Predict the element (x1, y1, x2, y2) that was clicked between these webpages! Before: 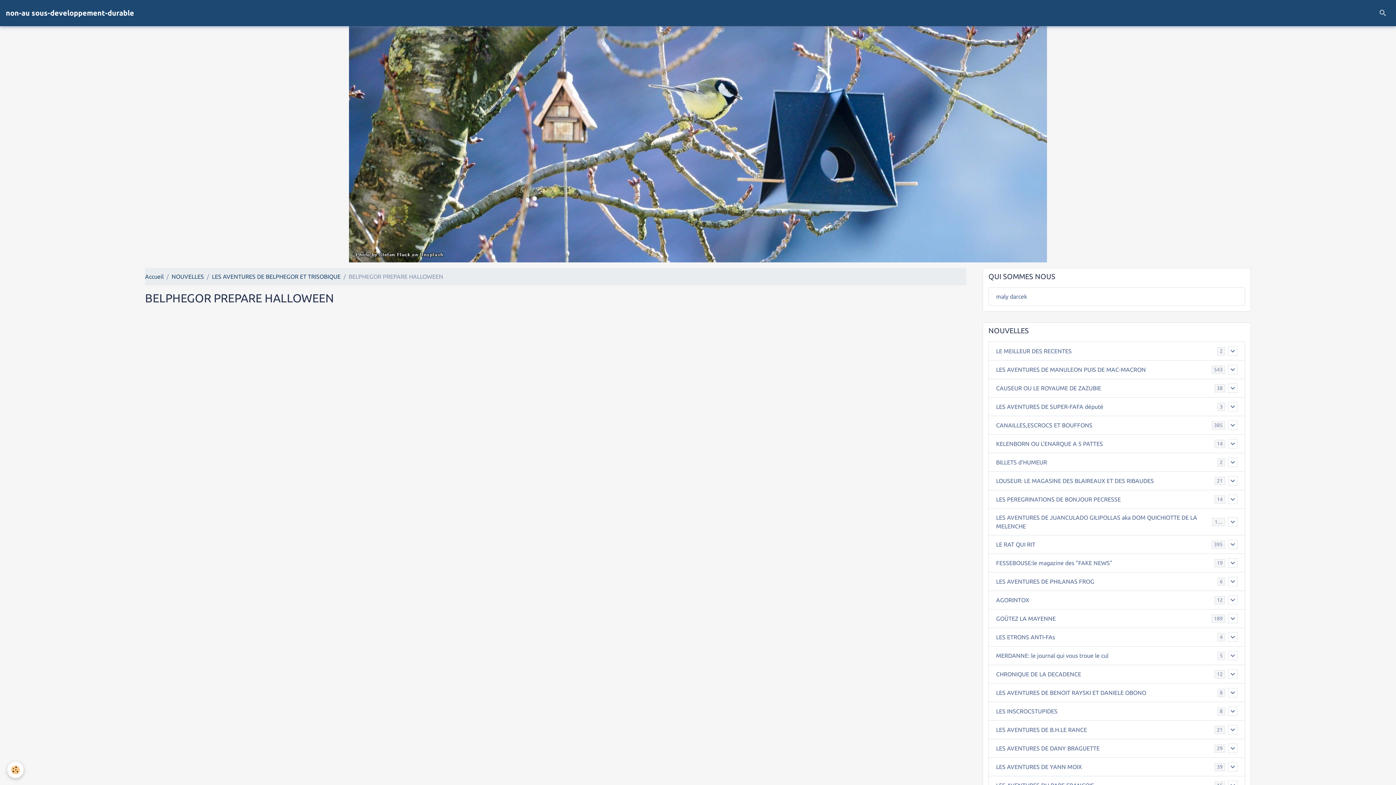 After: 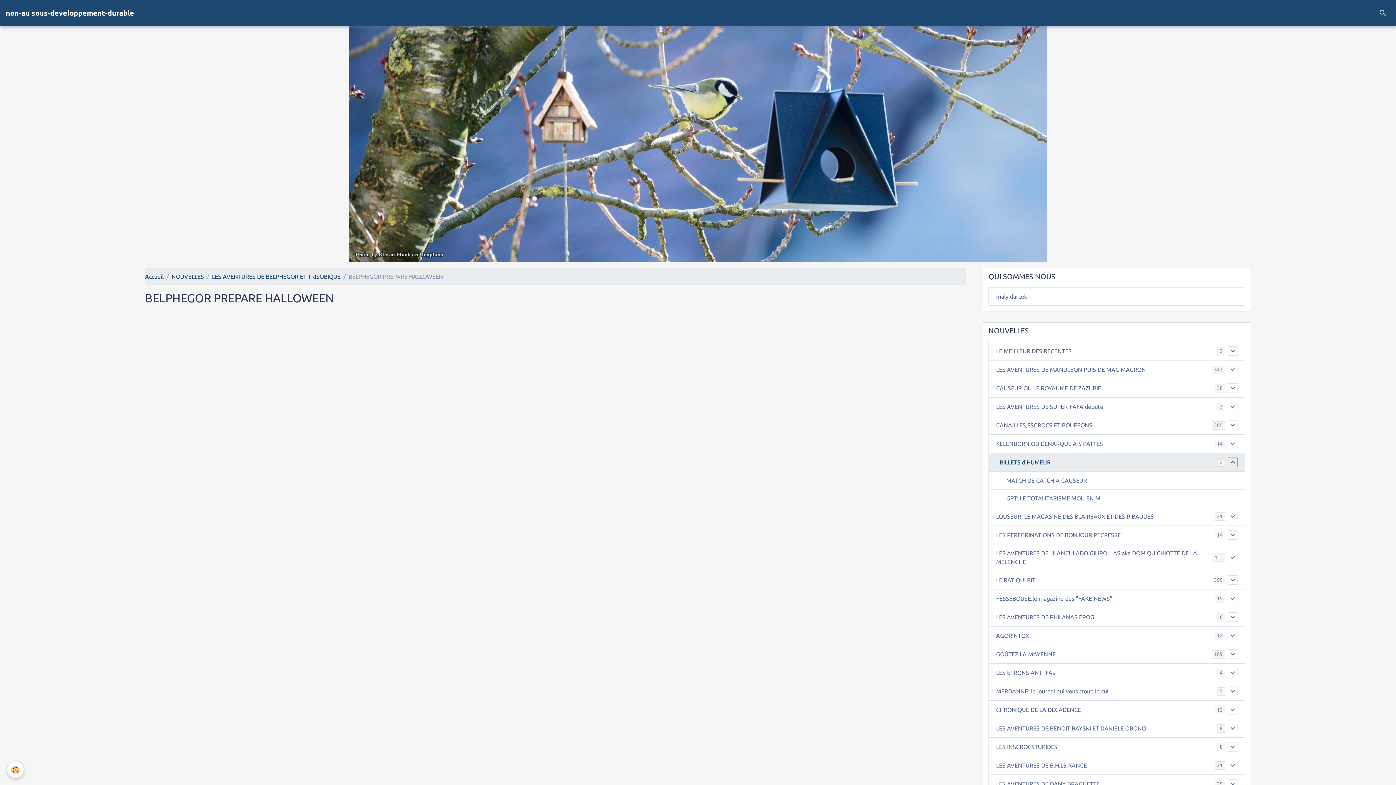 Action: bbox: (1228, 457, 1237, 467)